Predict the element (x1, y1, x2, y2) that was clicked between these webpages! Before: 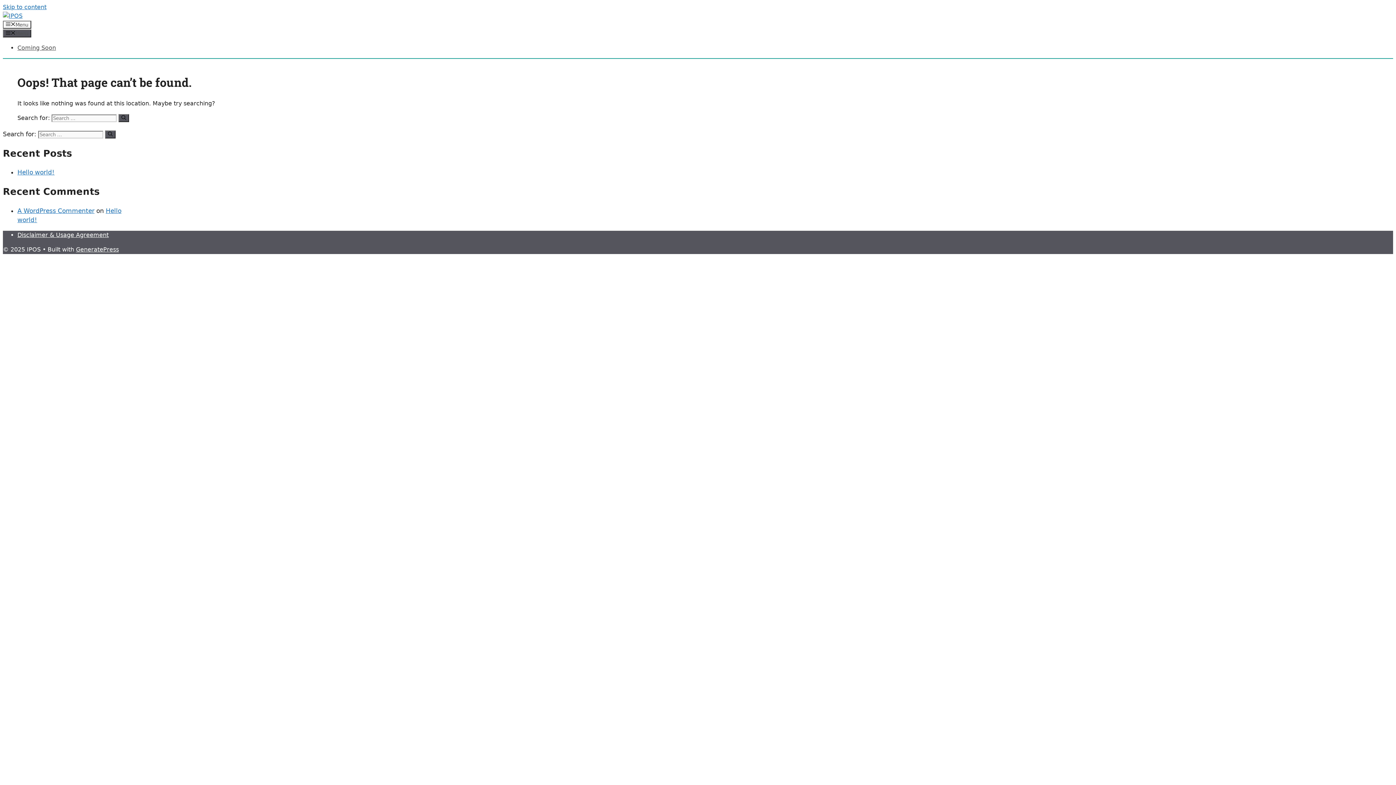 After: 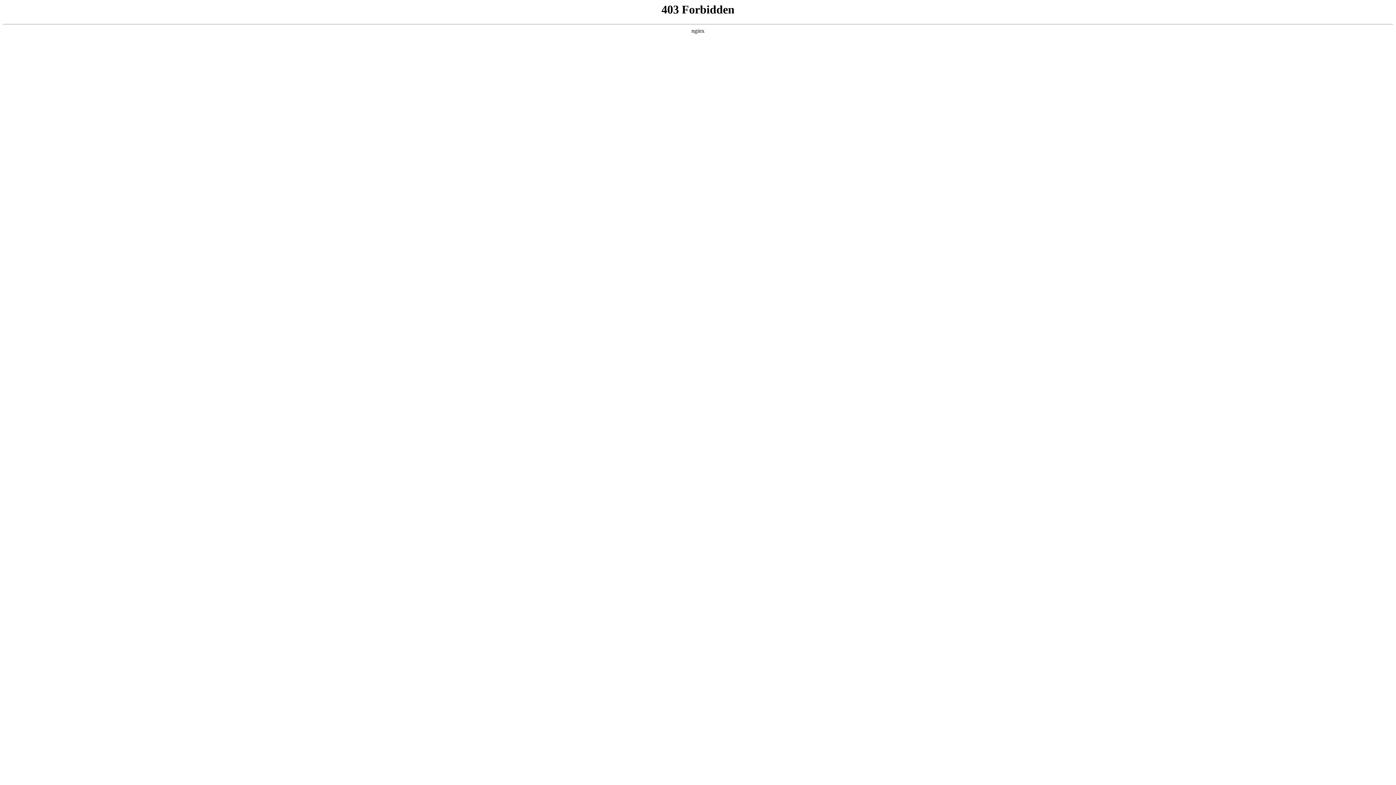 Action: bbox: (17, 207, 94, 214) label: A WordPress Commenter